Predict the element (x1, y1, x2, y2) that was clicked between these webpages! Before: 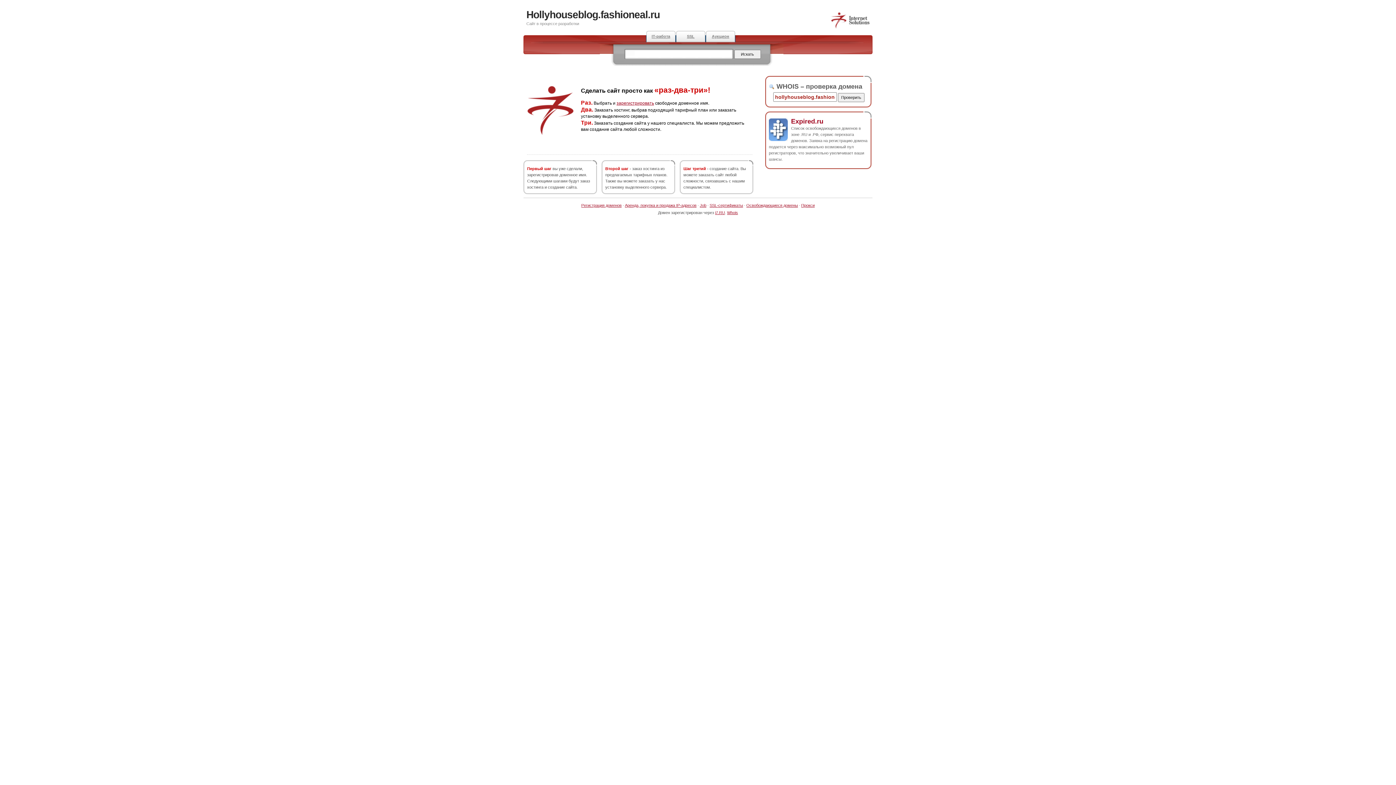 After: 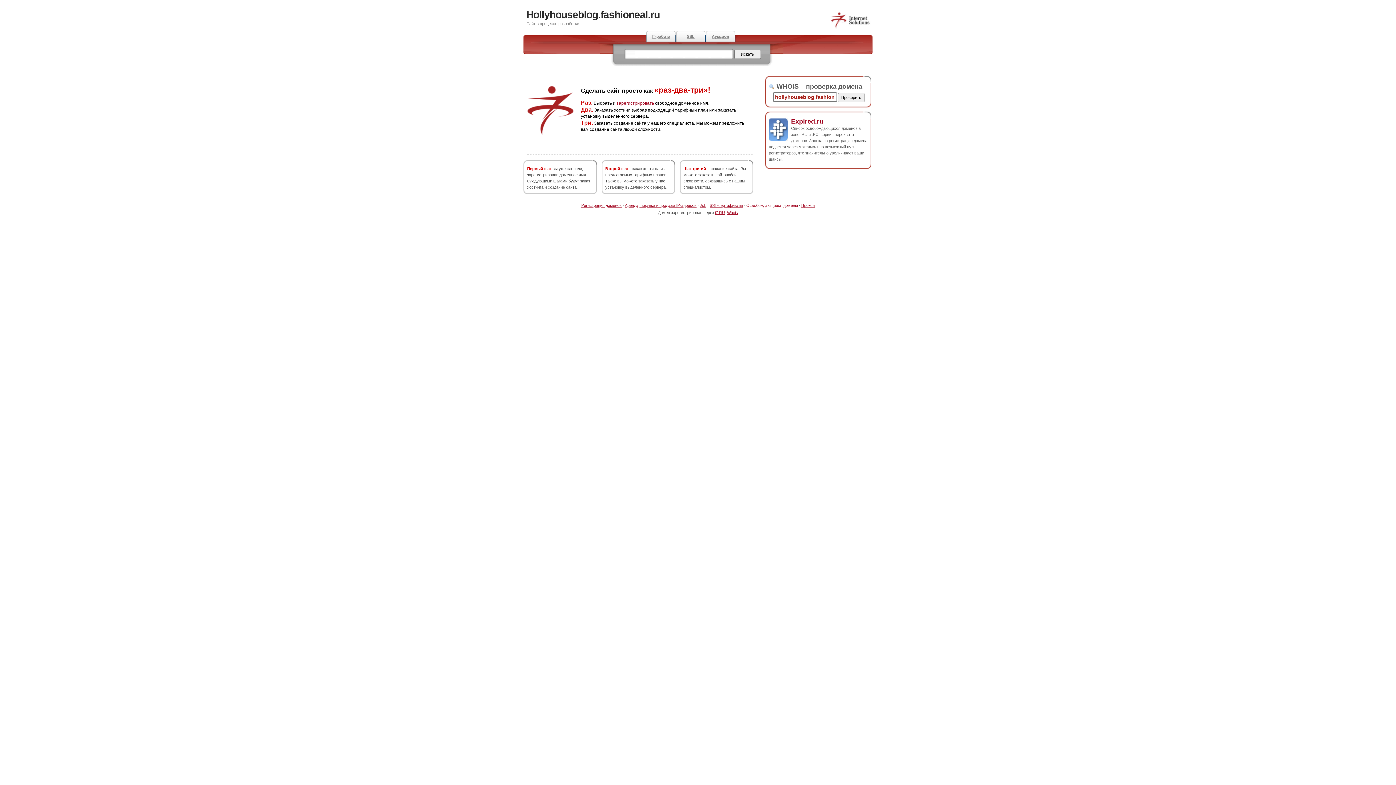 Action: label: Освобождающиеся домены bbox: (746, 203, 798, 207)